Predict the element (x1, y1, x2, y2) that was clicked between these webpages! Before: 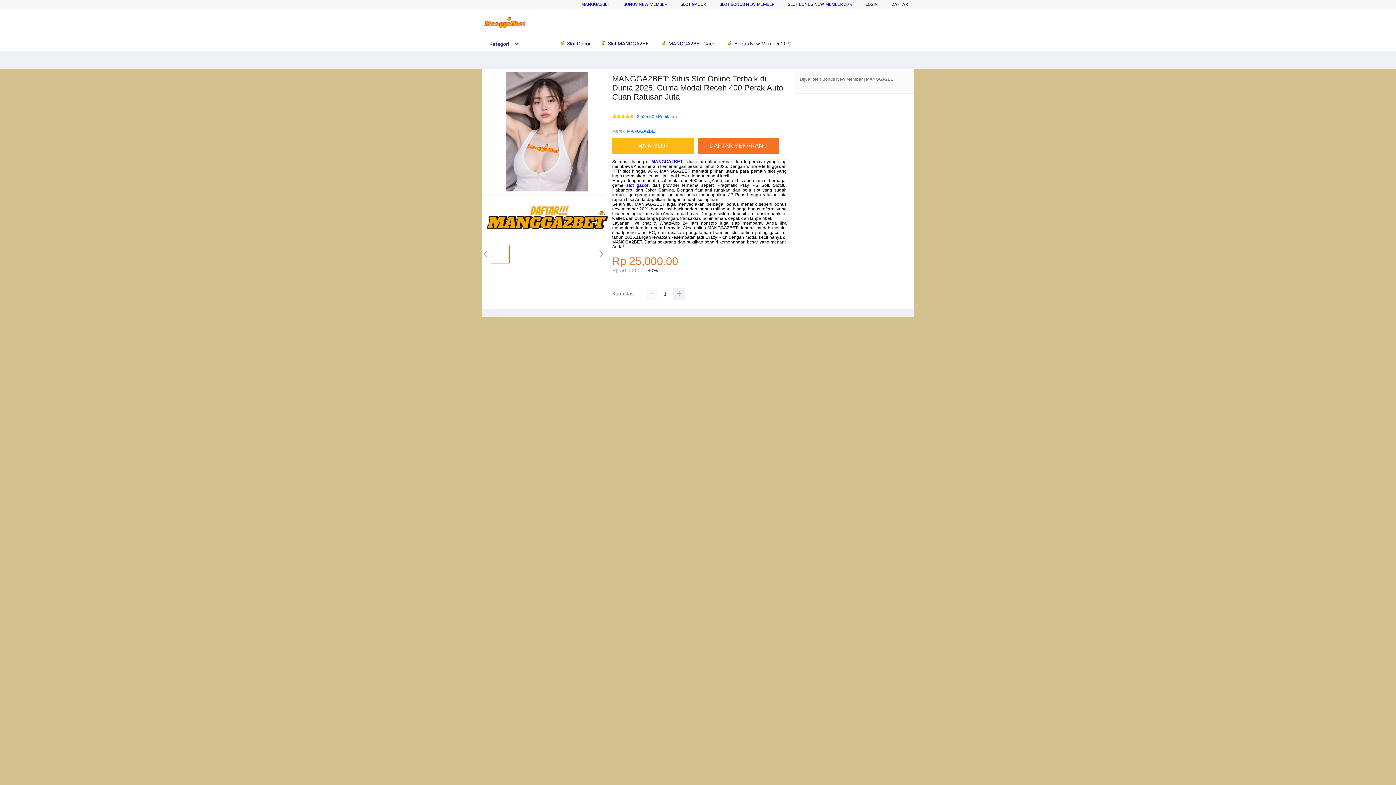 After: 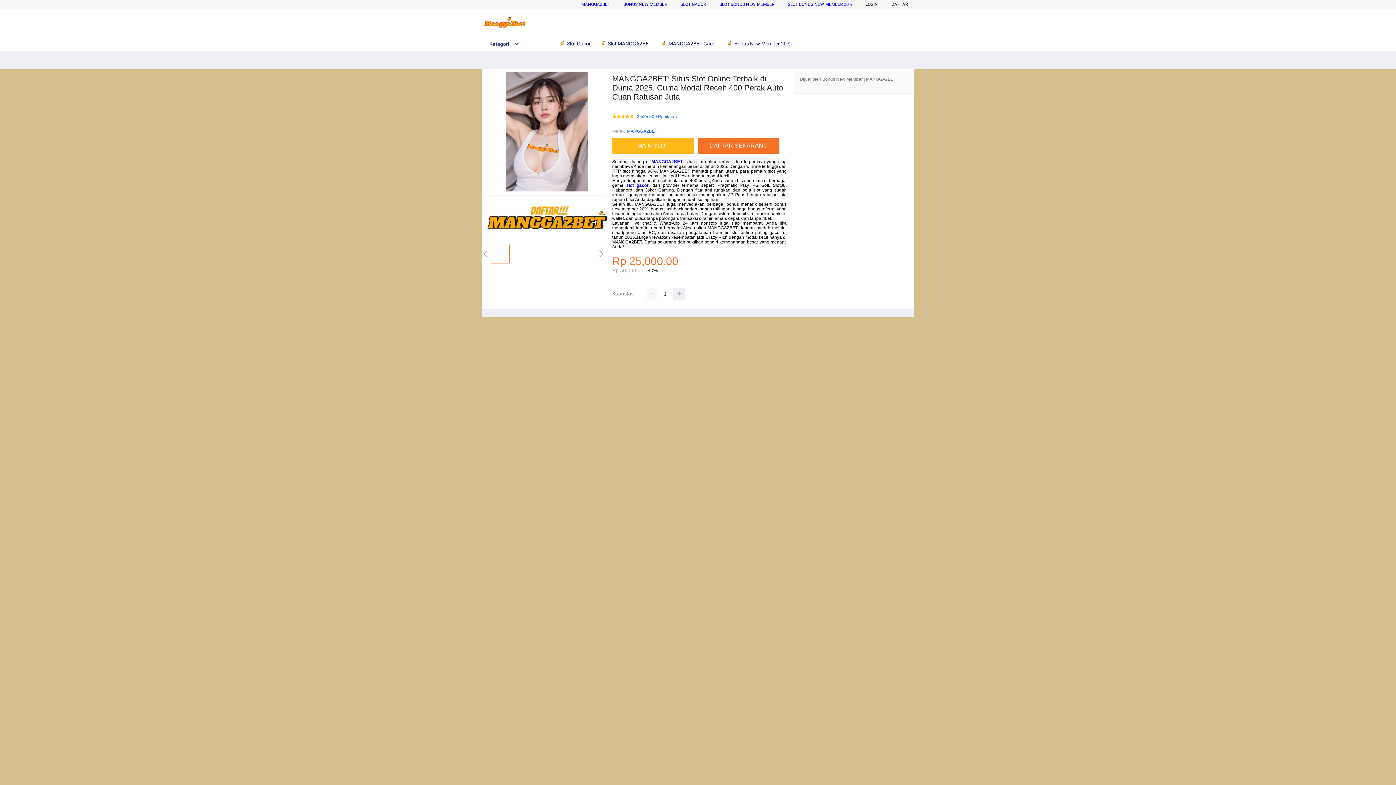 Action: label: MANGGA2BET bbox: (651, 159, 682, 164)